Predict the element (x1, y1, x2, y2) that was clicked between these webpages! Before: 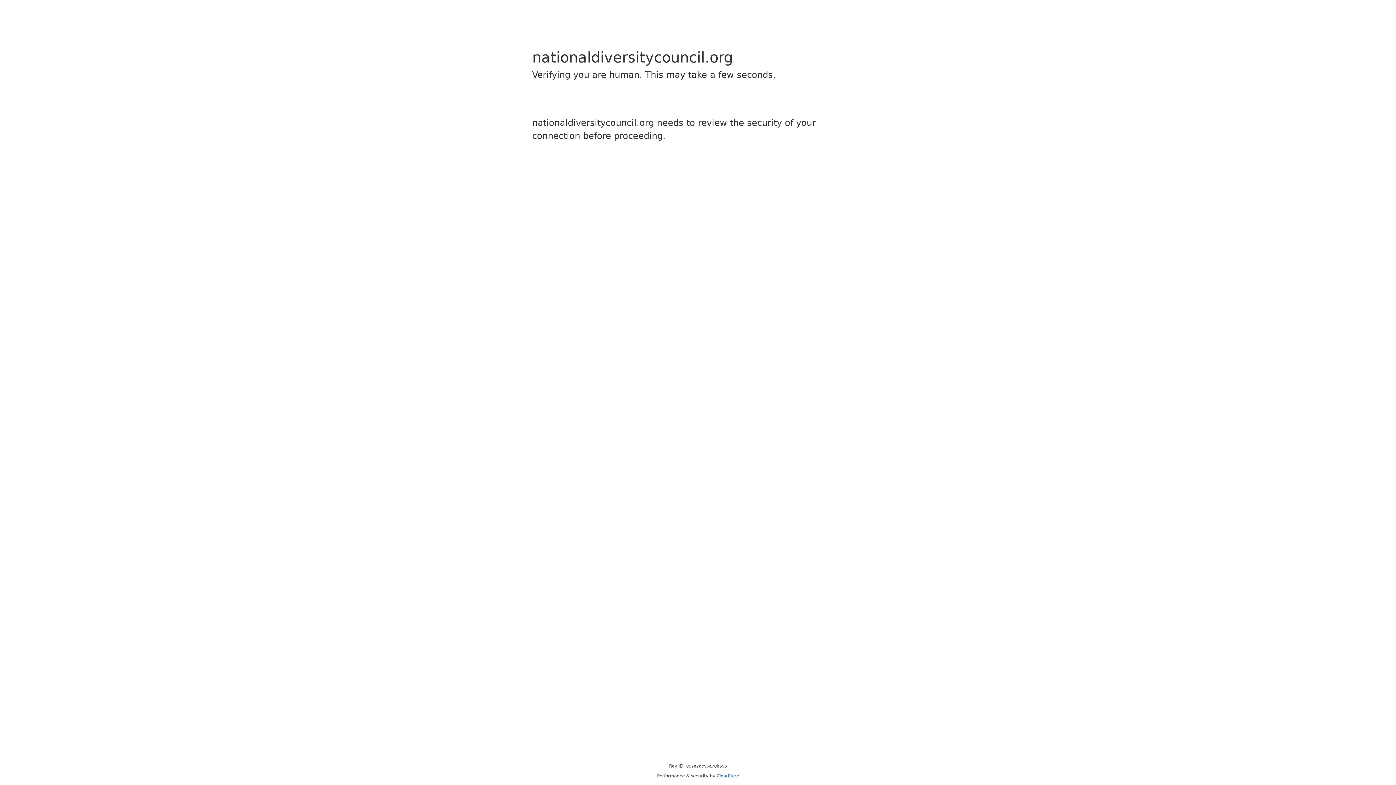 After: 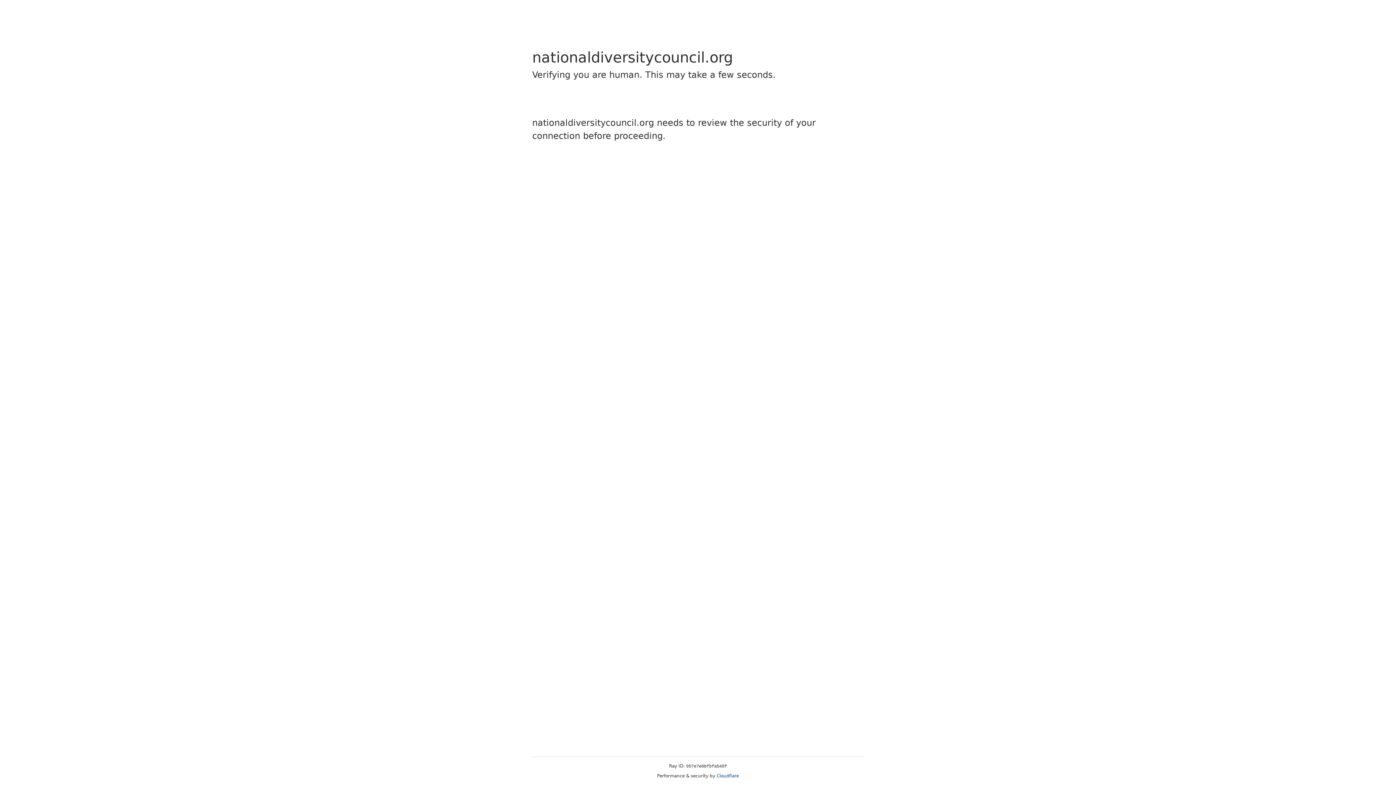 Action: label: Cloudflare bbox: (716, 773, 739, 778)